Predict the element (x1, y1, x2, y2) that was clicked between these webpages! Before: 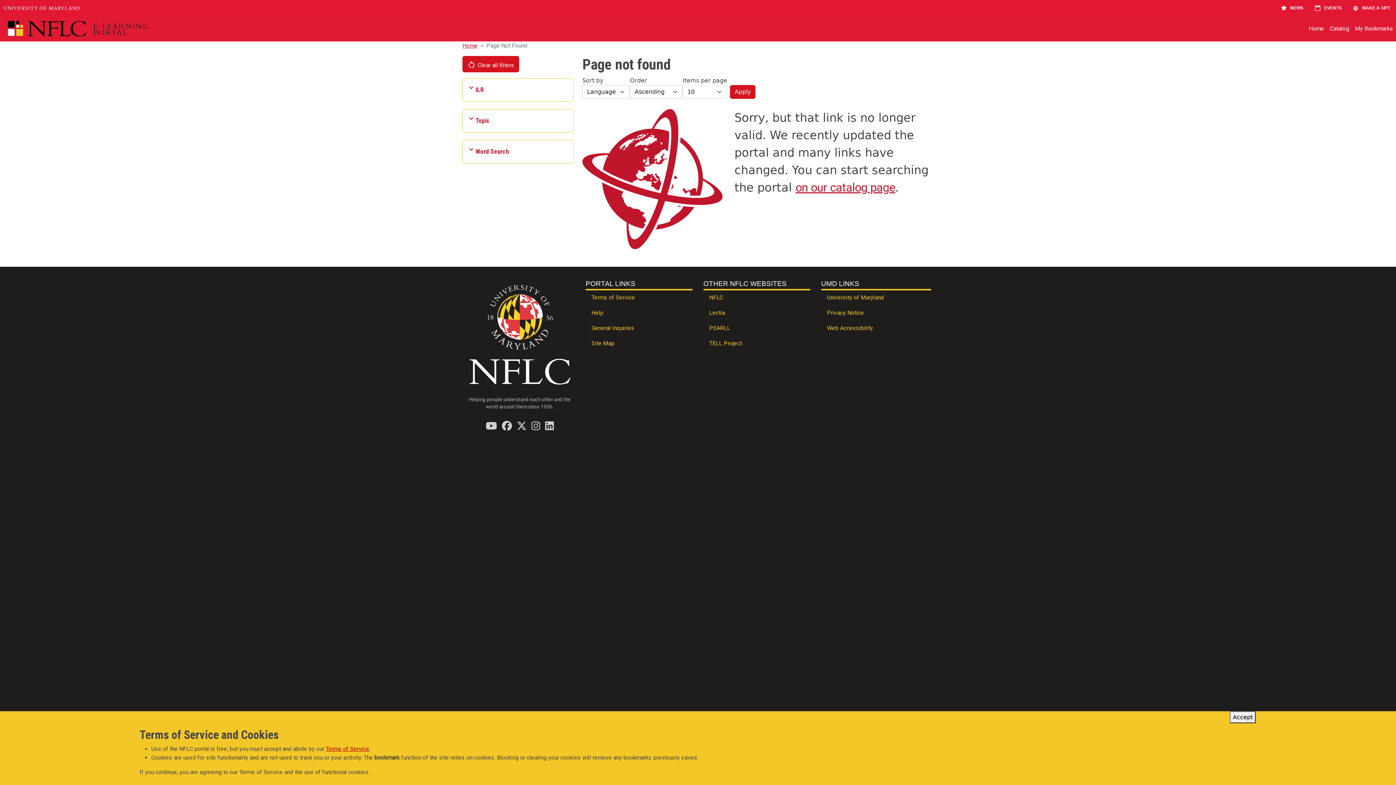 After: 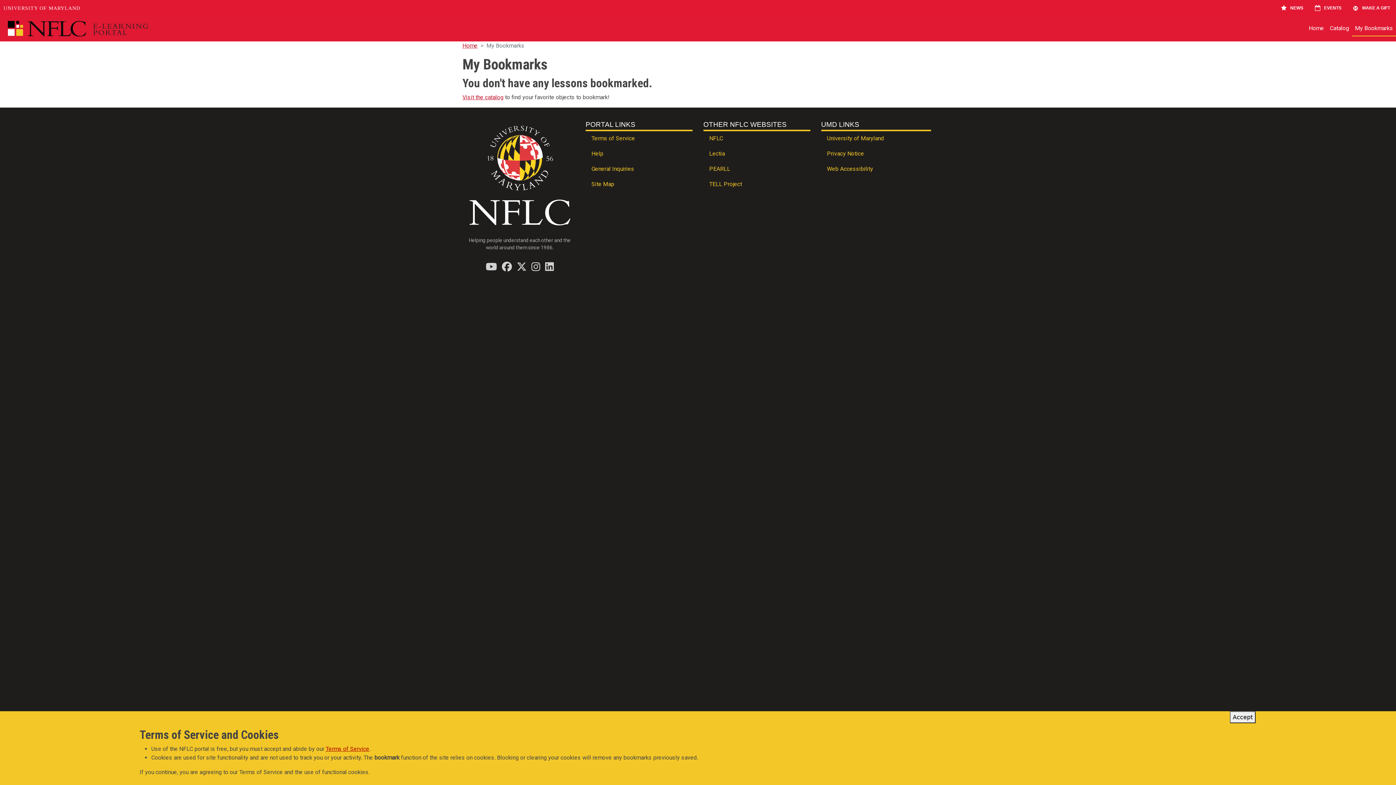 Action: label: My Bookmarks bbox: (1352, 21, 1396, 36)